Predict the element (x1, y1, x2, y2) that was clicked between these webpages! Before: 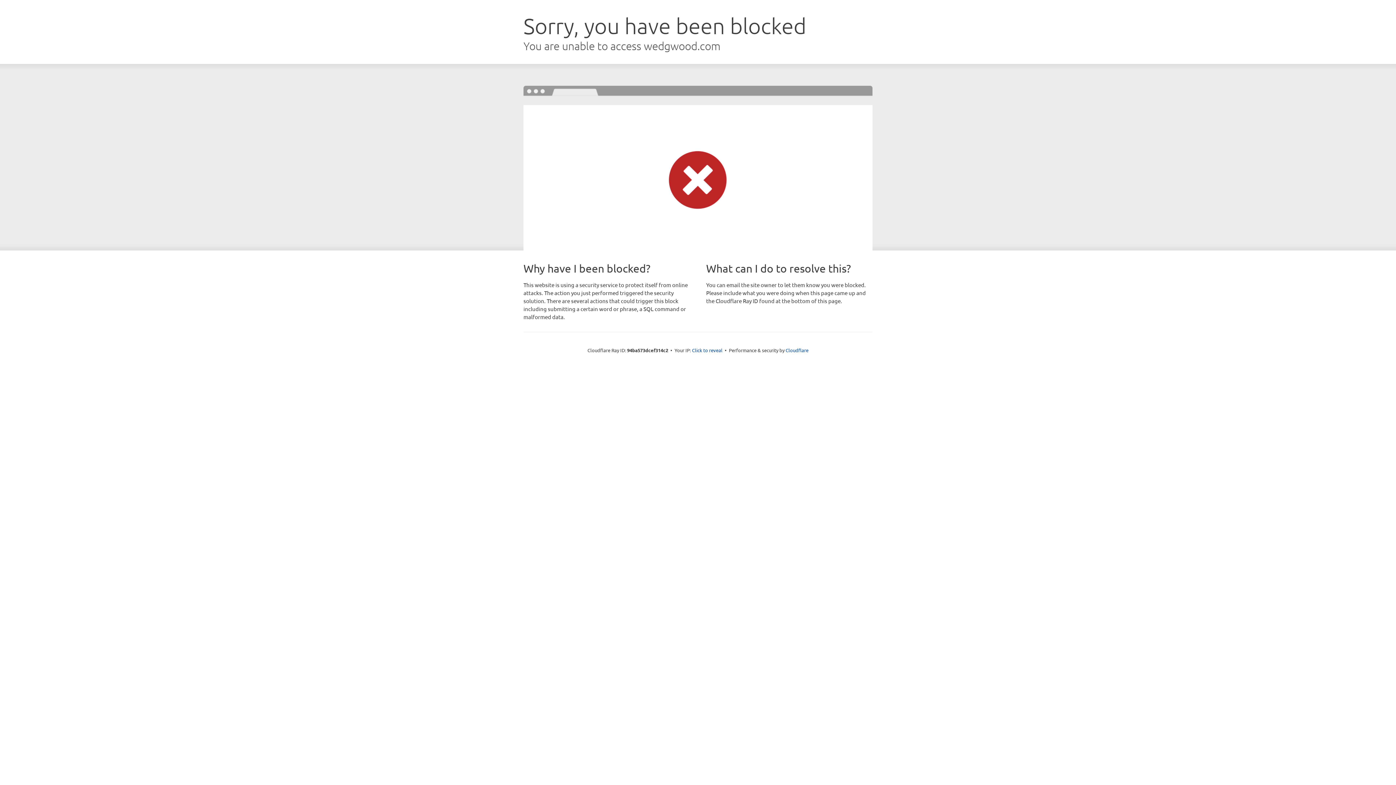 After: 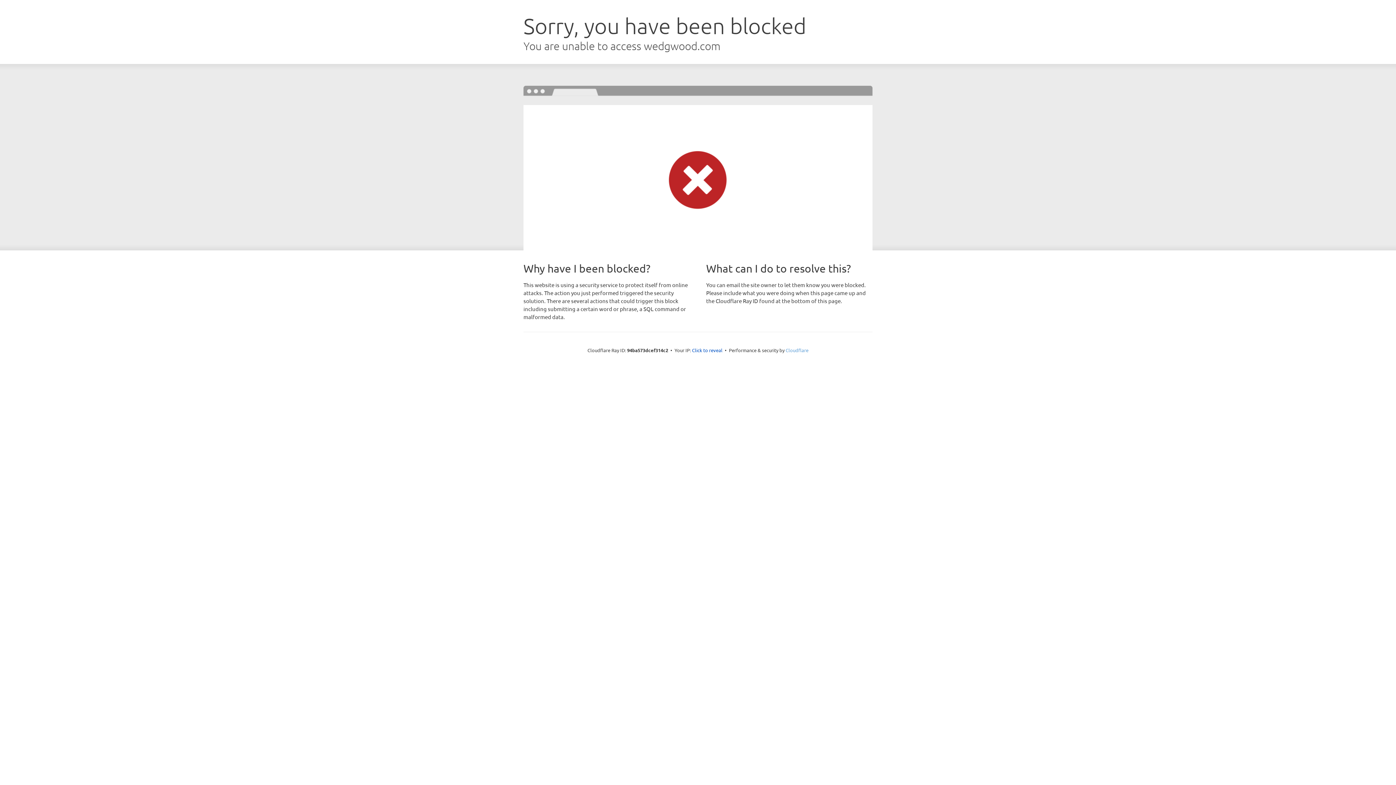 Action: label: Cloudflare bbox: (785, 347, 808, 353)